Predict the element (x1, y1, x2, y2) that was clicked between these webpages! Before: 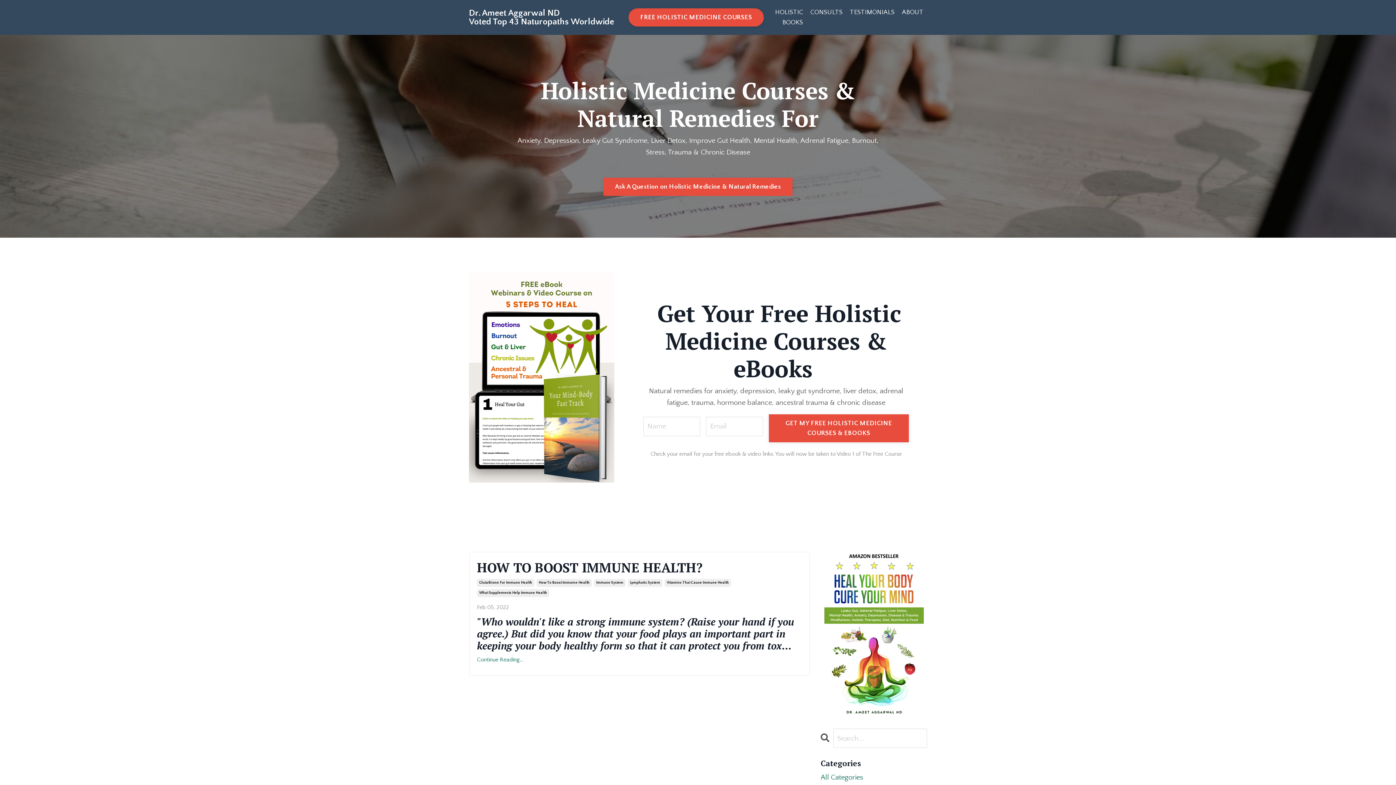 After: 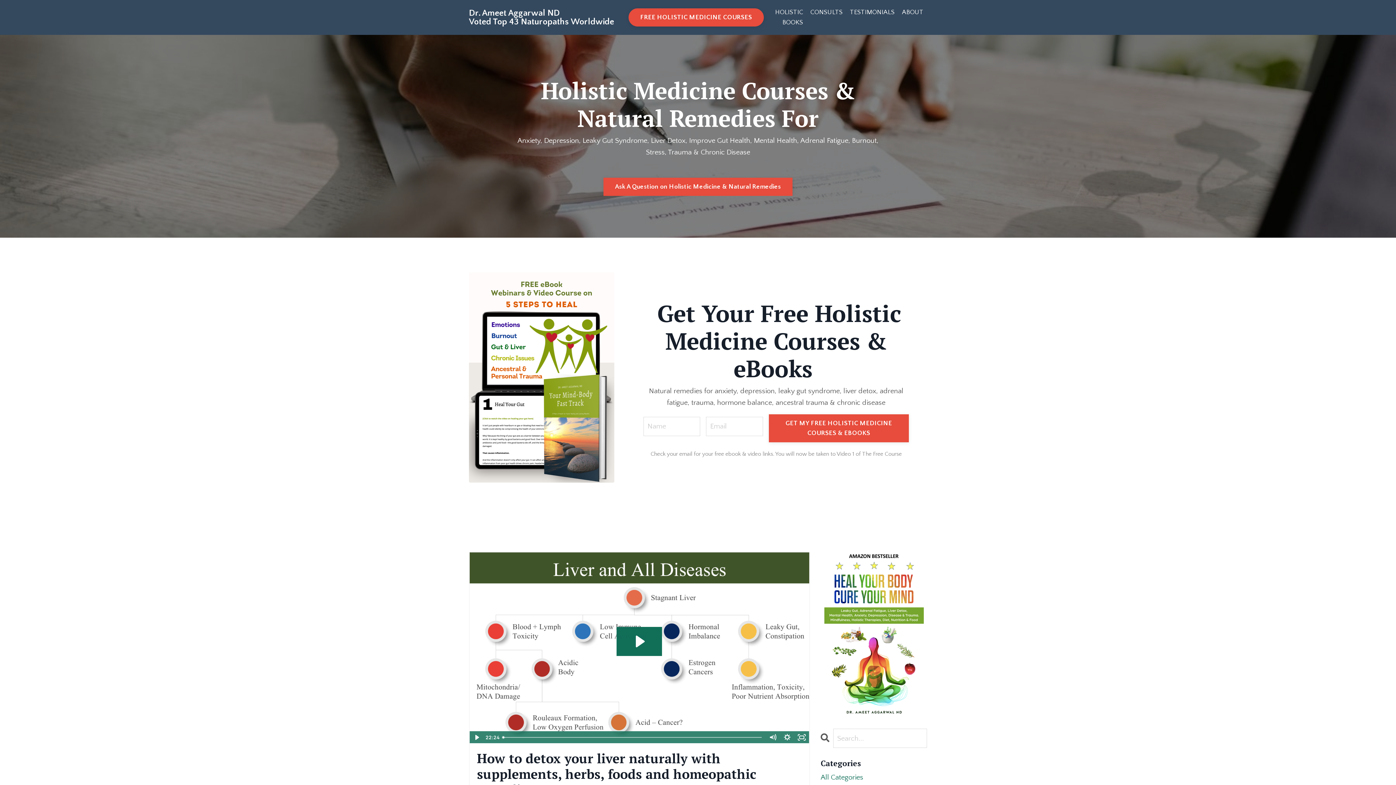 Action: bbox: (820, 772, 927, 783) label: All Categories